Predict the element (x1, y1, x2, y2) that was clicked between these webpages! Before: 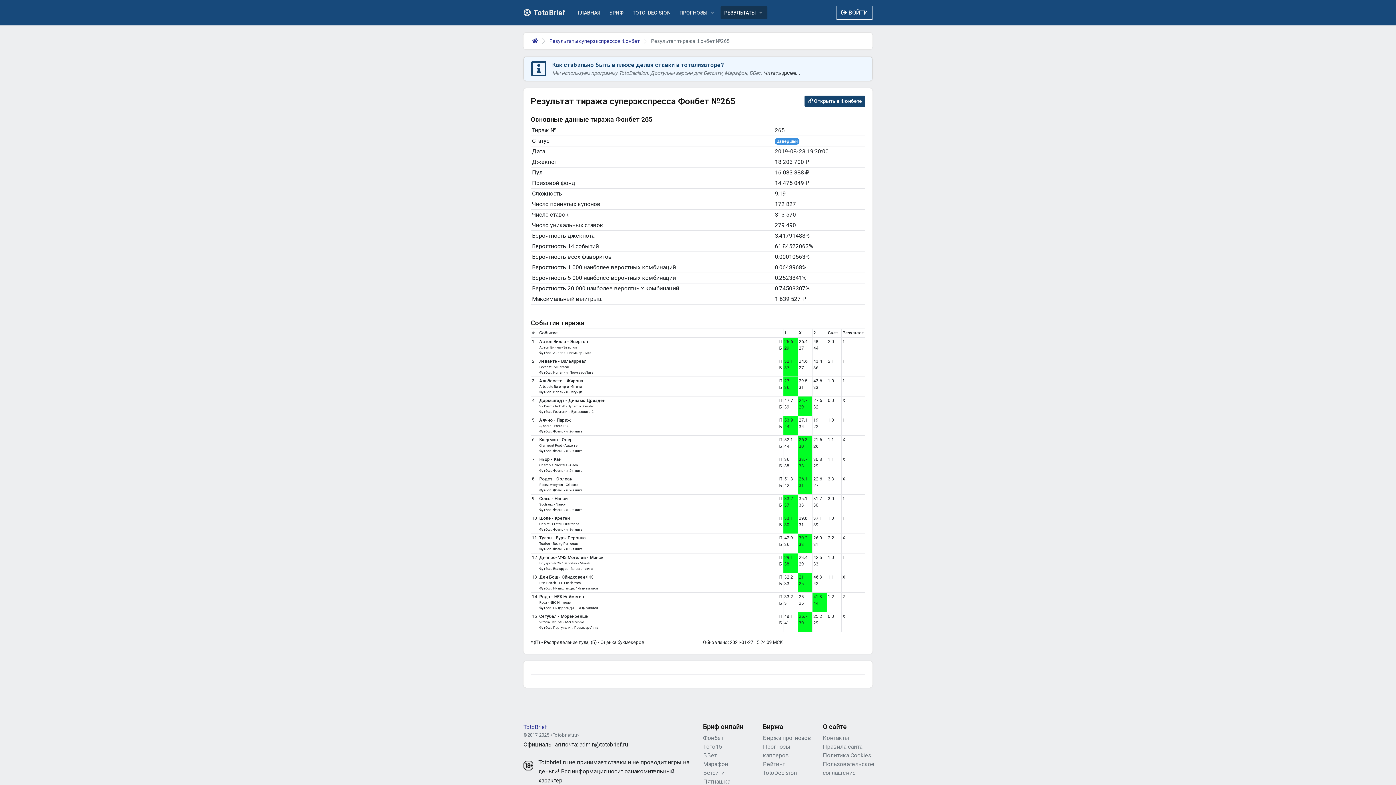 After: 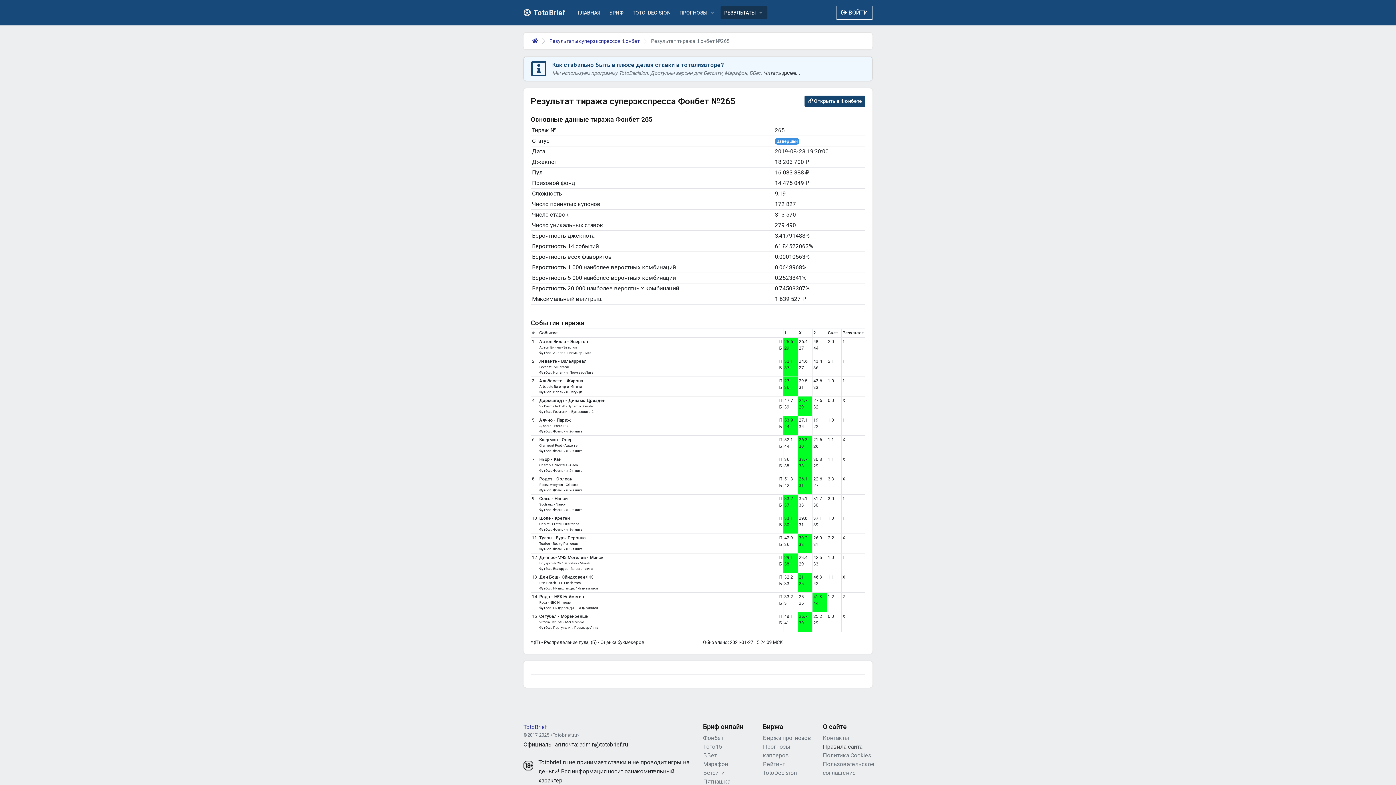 Action: label: Правила сайта bbox: (823, 743, 862, 750)